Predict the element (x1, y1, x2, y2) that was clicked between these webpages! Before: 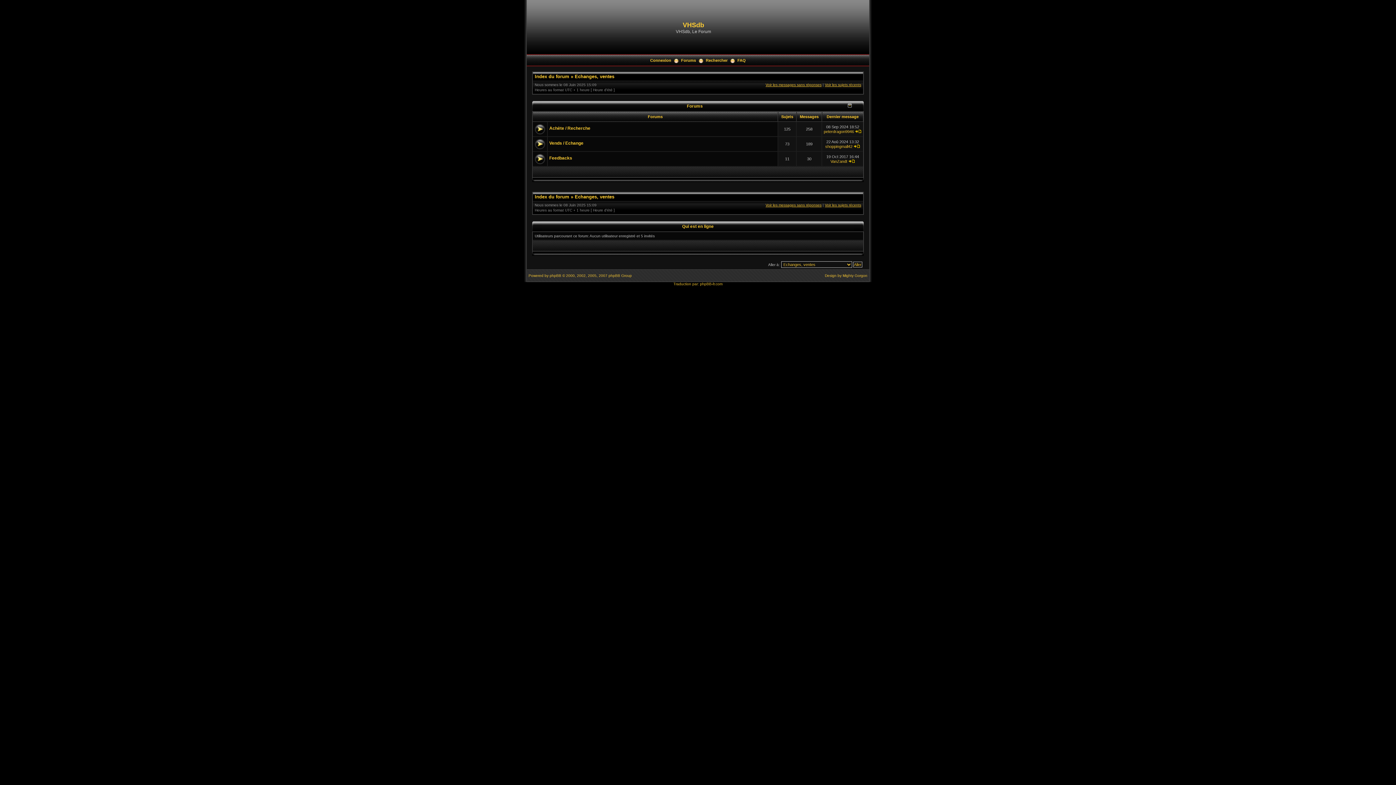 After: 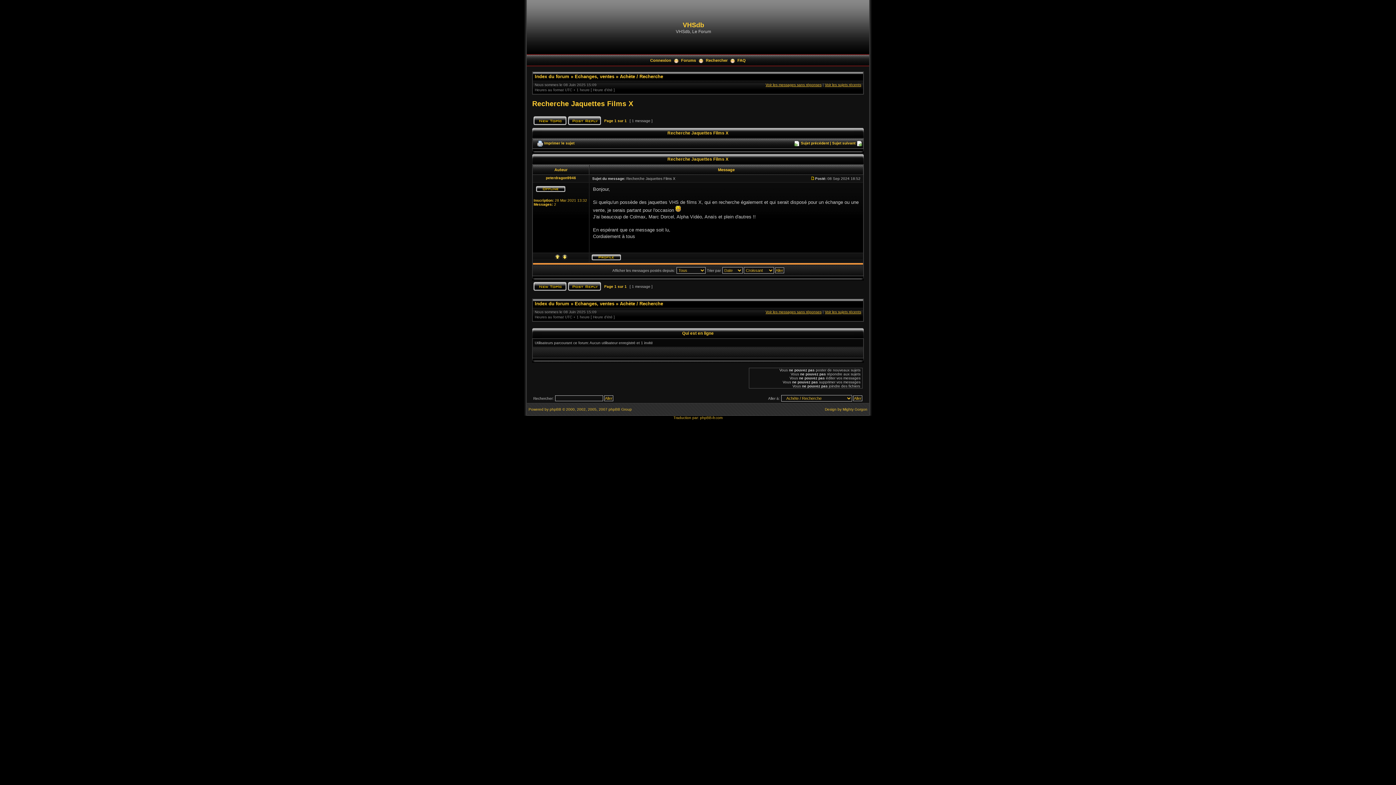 Action: bbox: (855, 129, 861, 133)